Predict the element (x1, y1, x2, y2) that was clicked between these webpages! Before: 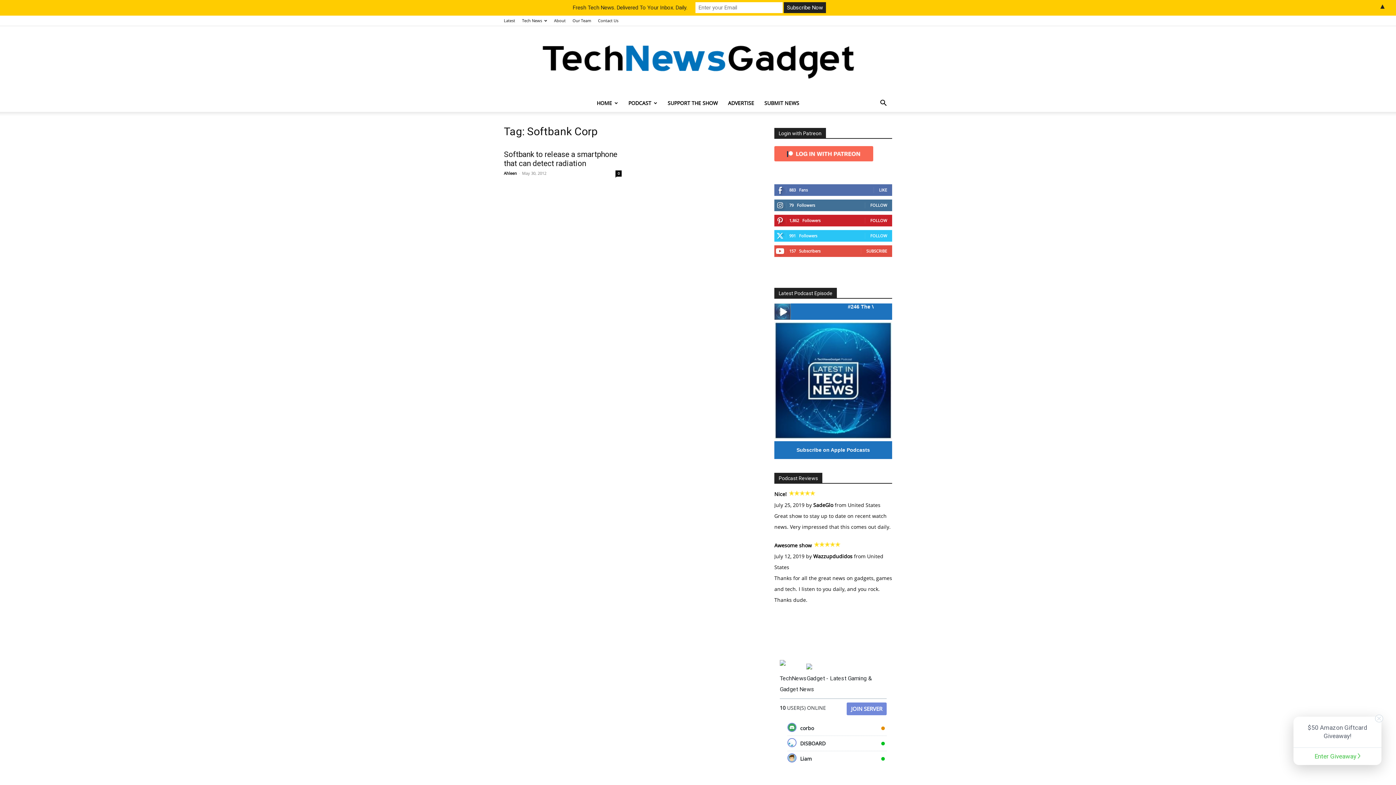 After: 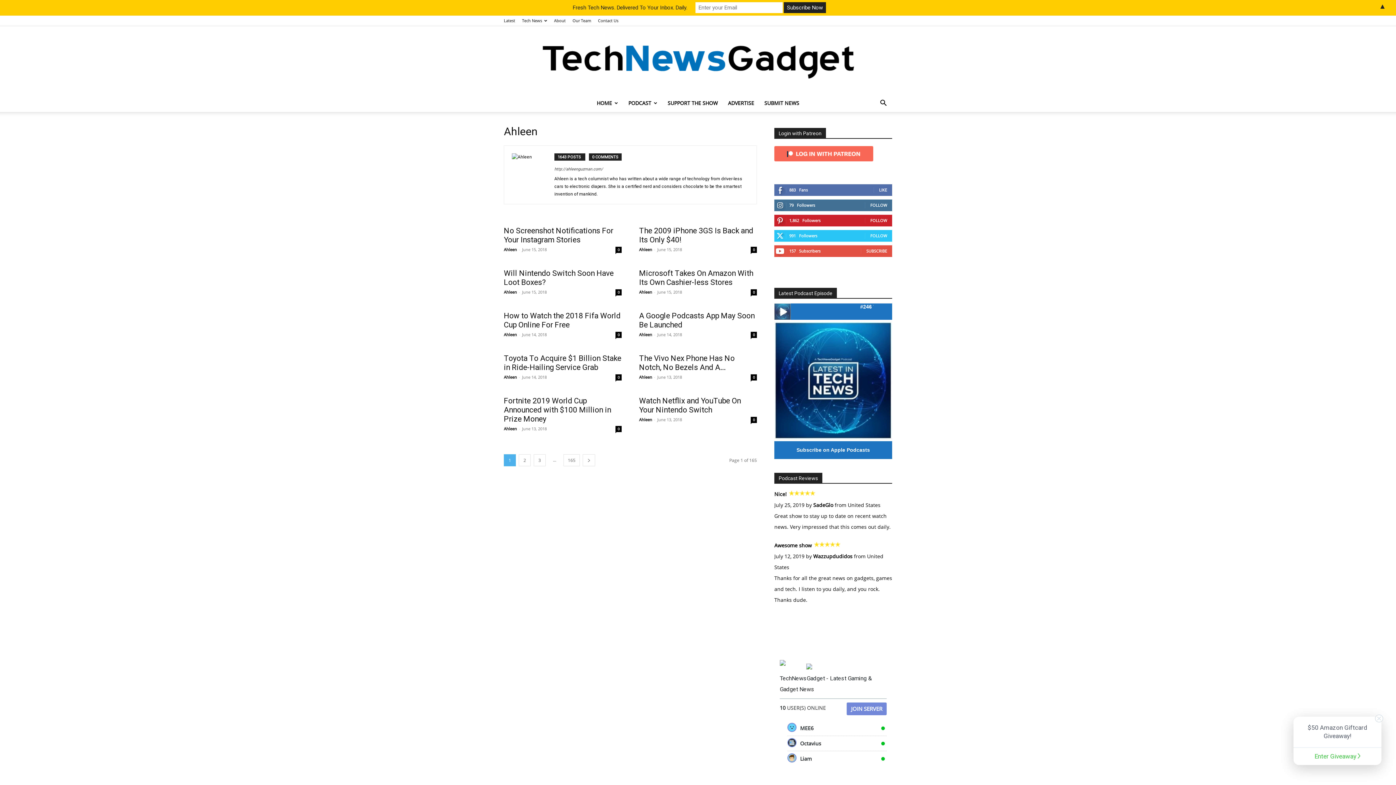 Action: bbox: (504, 228, 517, 234) label: Ahleen